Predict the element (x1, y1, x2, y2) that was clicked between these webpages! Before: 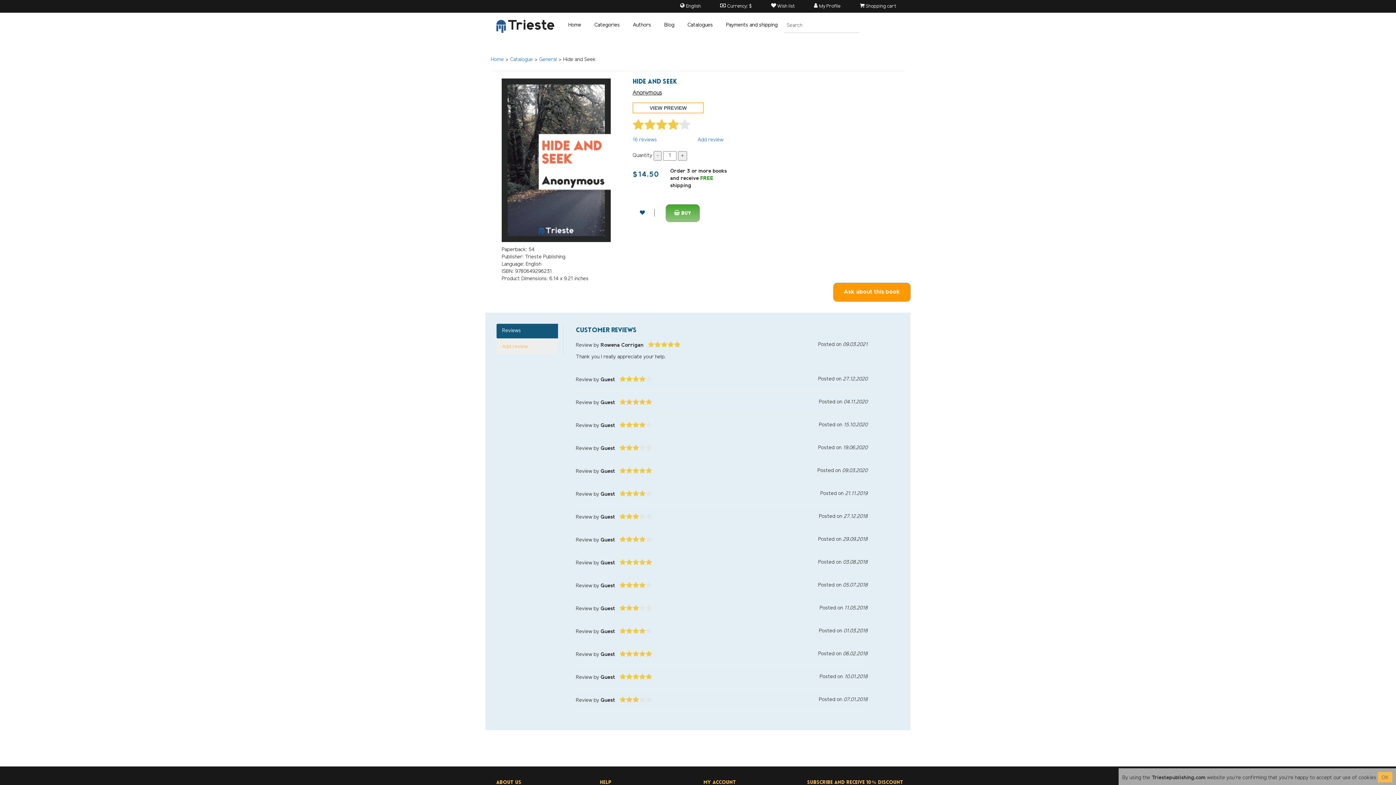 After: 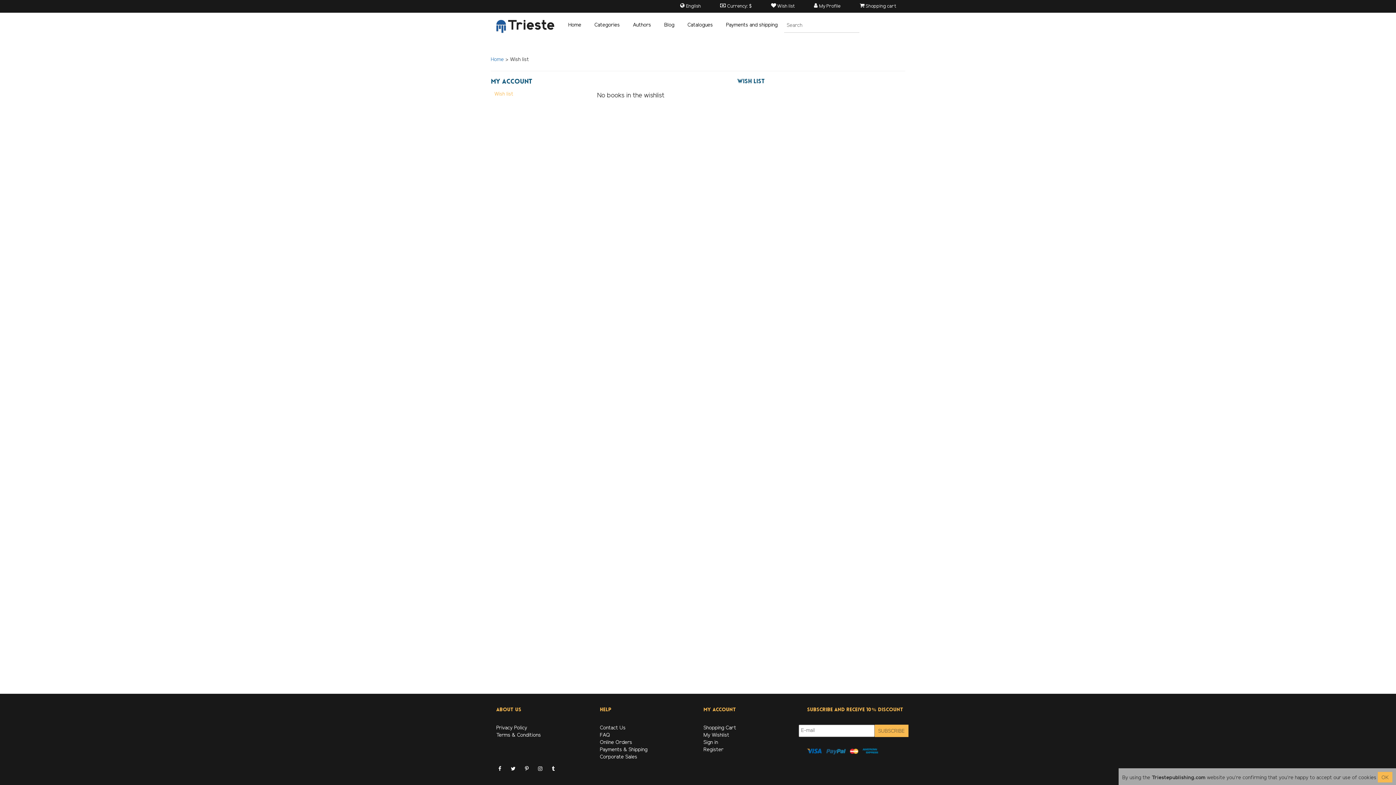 Action: bbox: (771, 3, 796, 9) label:  Wish list 